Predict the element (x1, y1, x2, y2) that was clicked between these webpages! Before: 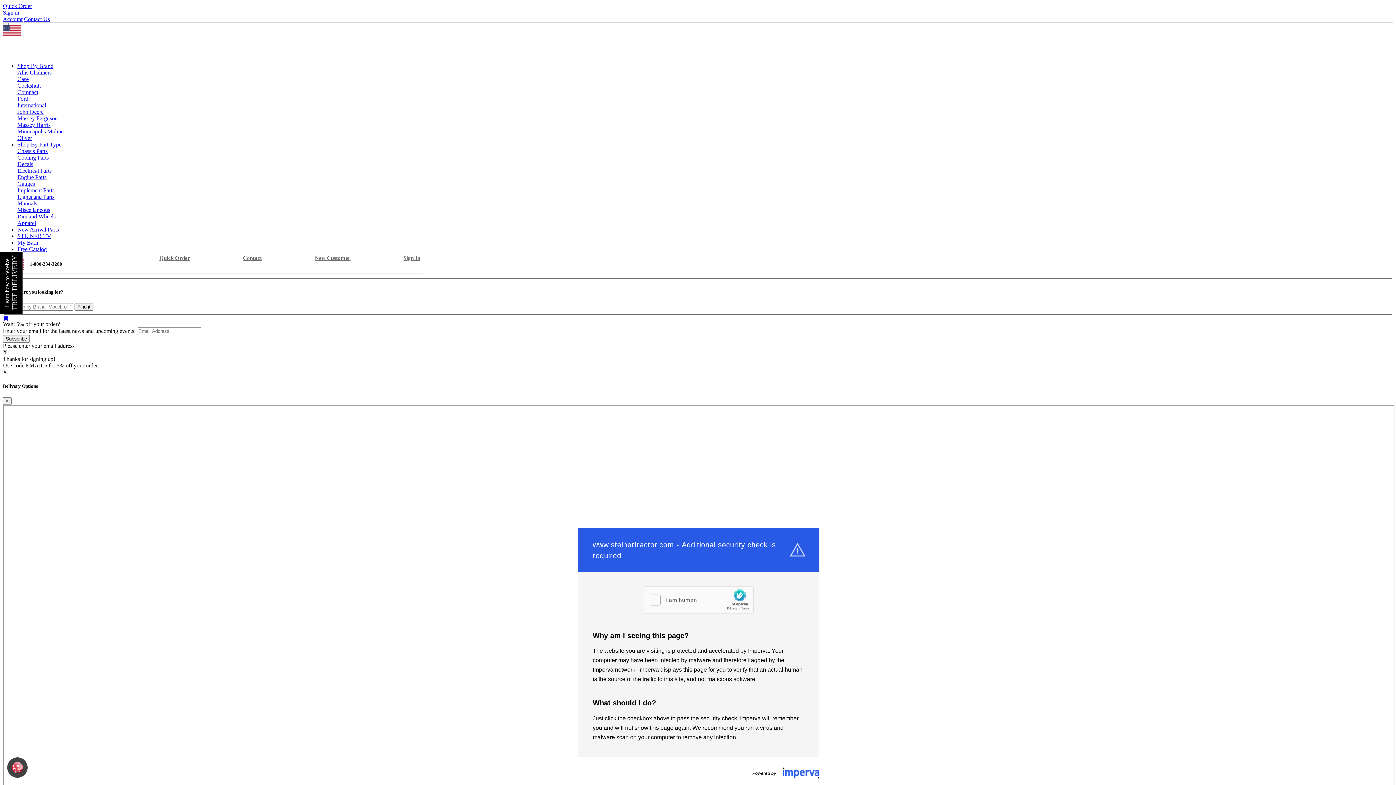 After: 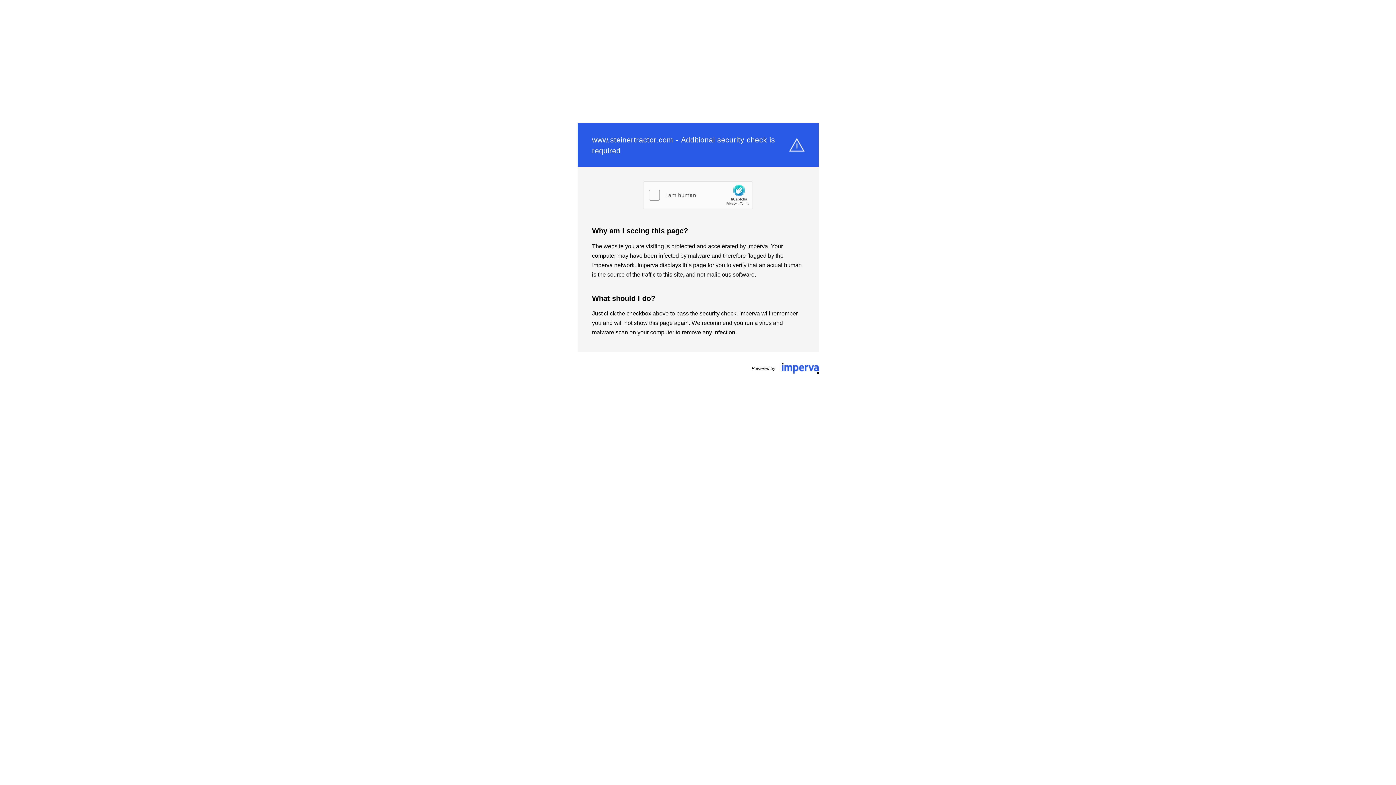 Action: bbox: (17, 148, 47, 154) label: Chassis Parts